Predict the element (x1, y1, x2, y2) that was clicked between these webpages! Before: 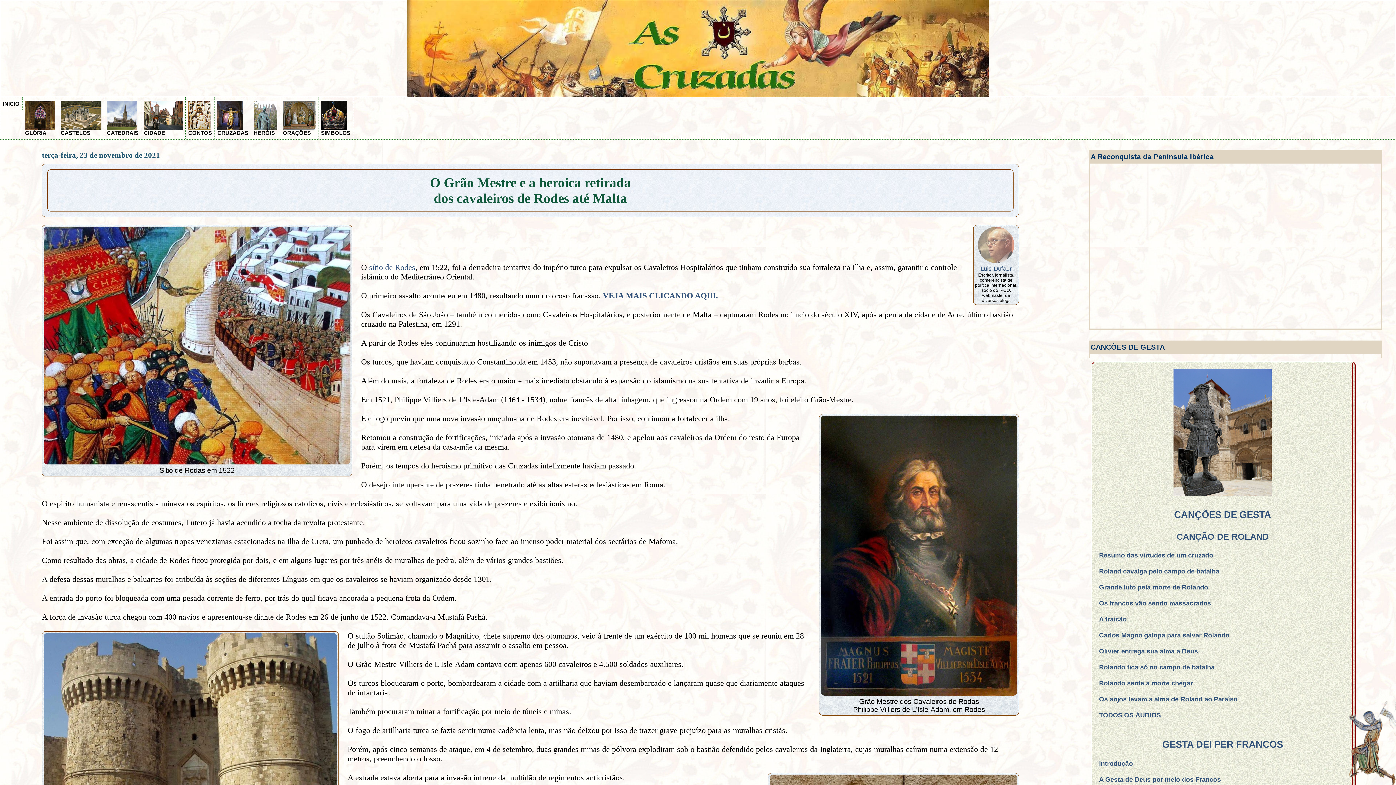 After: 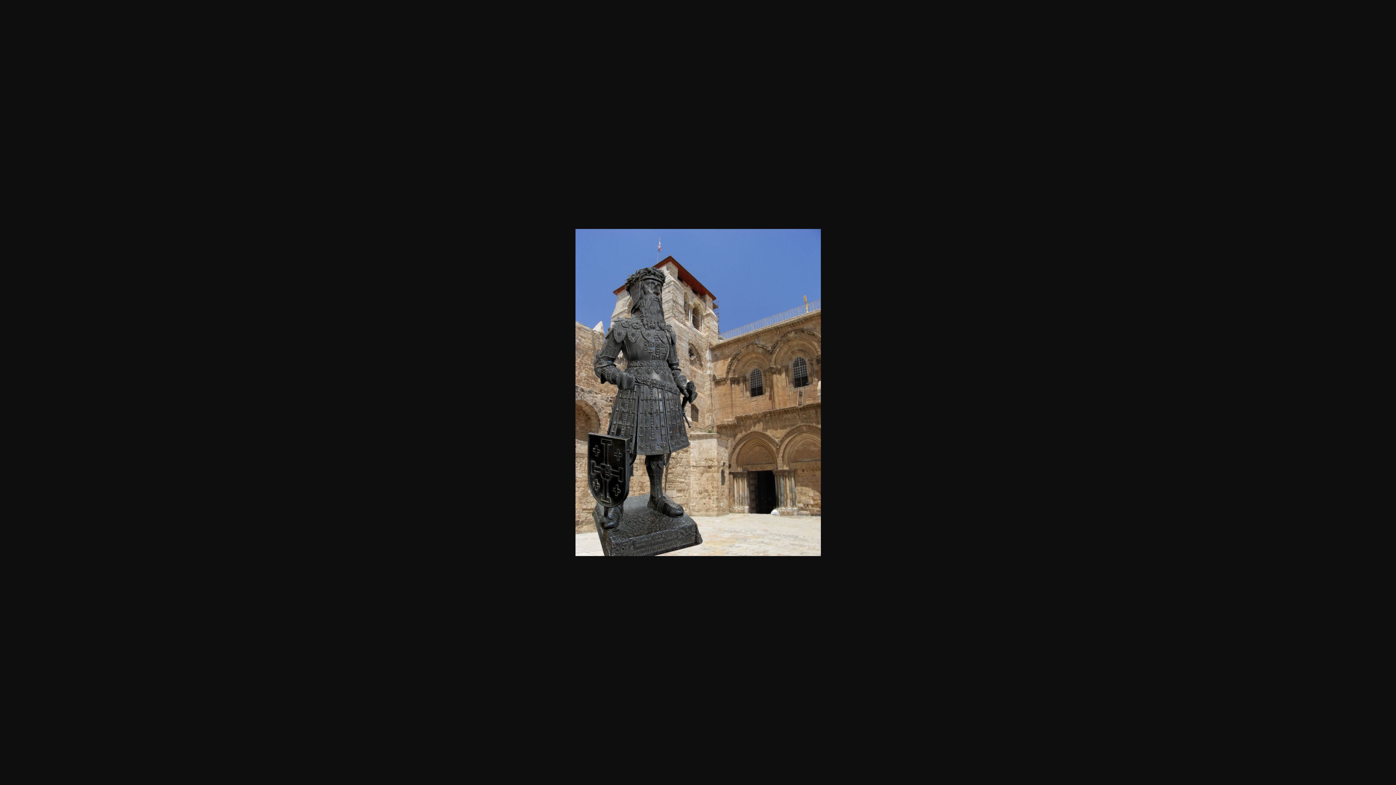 Action: bbox: (1173, 488, 1272, 498)